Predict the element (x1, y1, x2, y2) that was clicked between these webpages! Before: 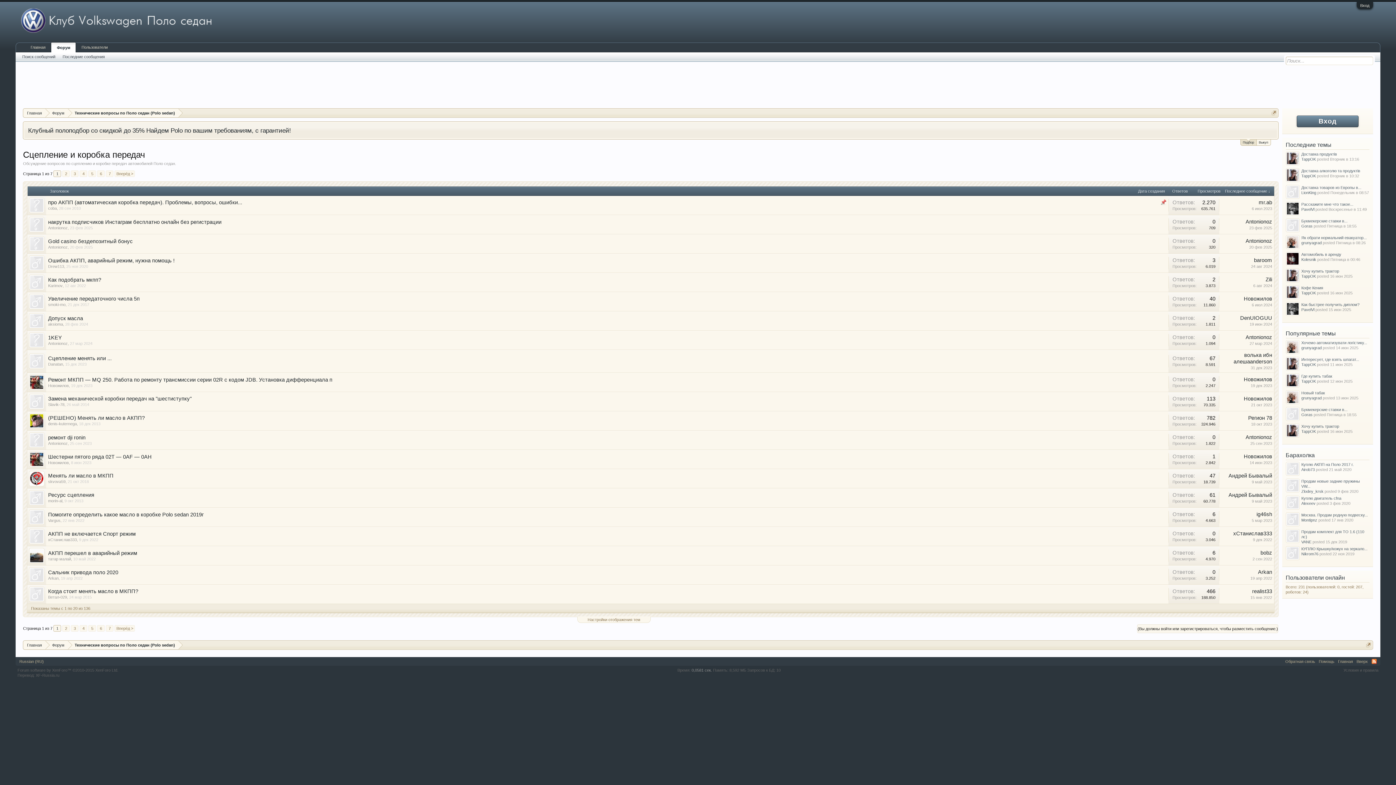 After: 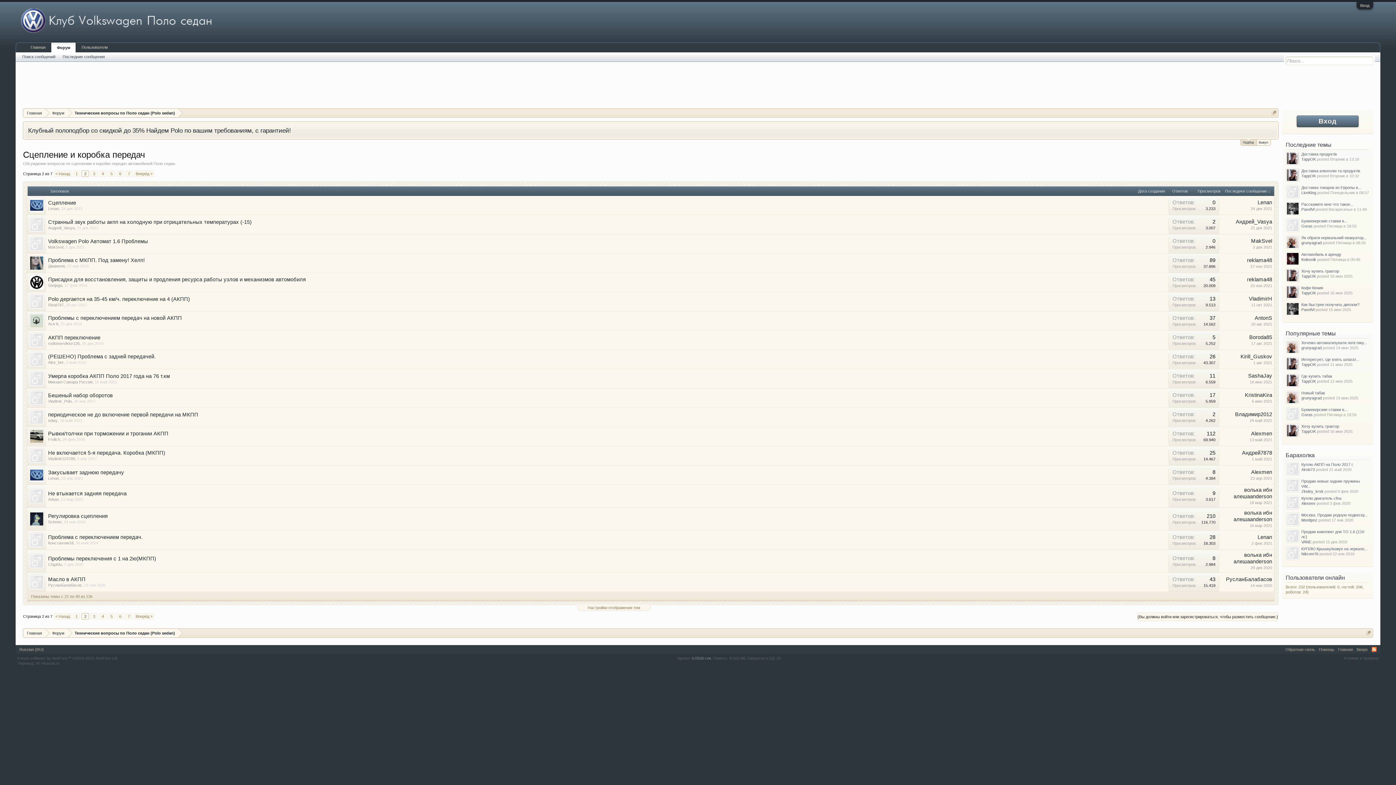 Action: bbox: (114, 170, 135, 177) label: Вперёд >